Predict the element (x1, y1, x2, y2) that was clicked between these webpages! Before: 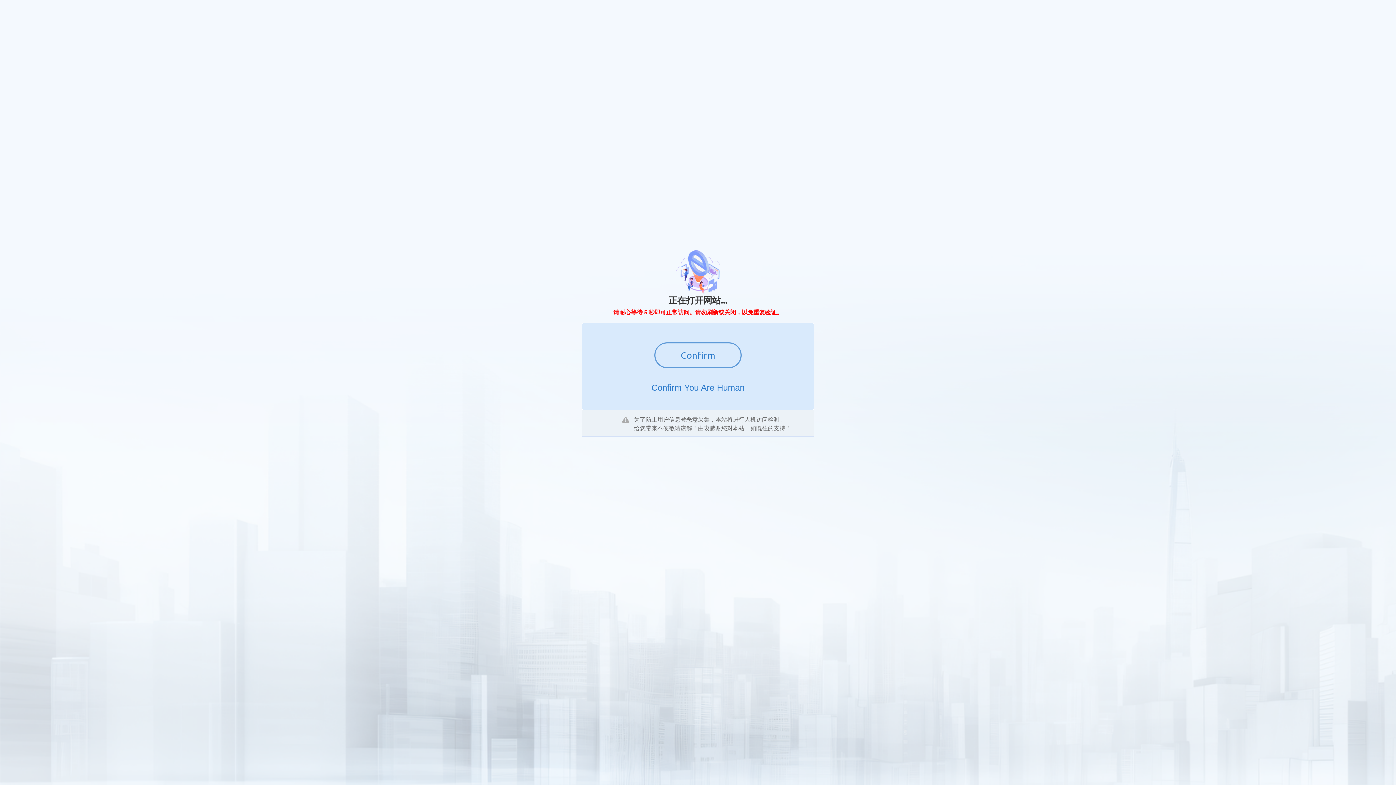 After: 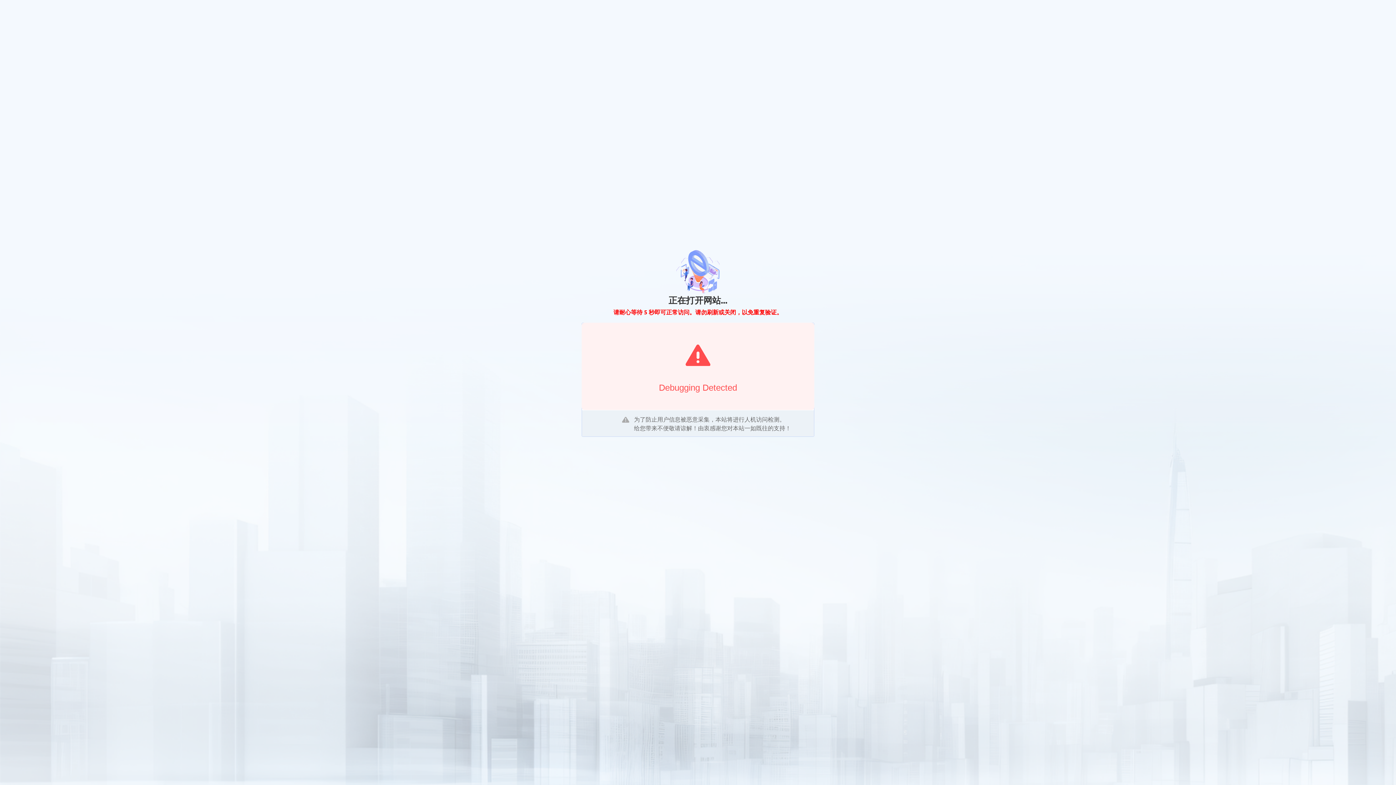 Action: label: Confirm bbox: (654, 342, 741, 368)